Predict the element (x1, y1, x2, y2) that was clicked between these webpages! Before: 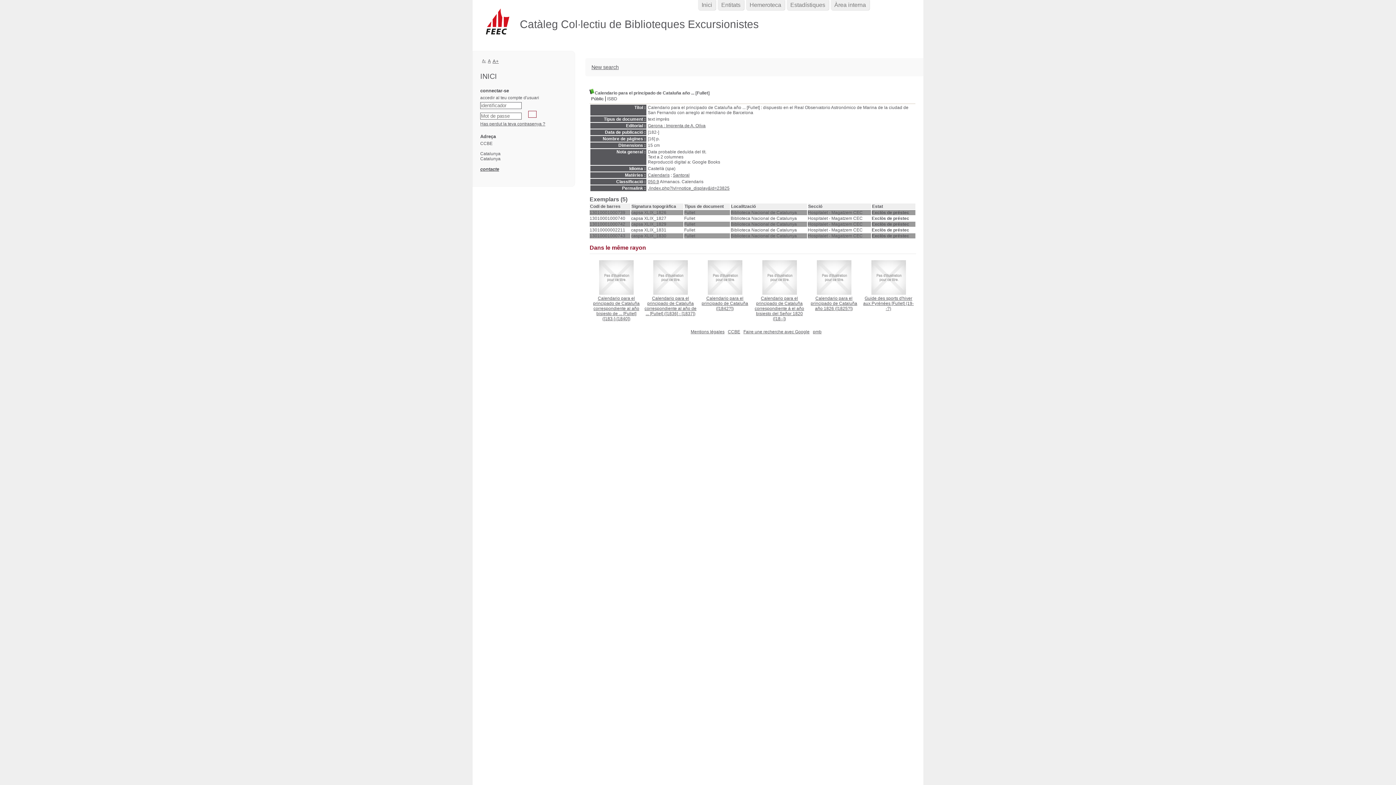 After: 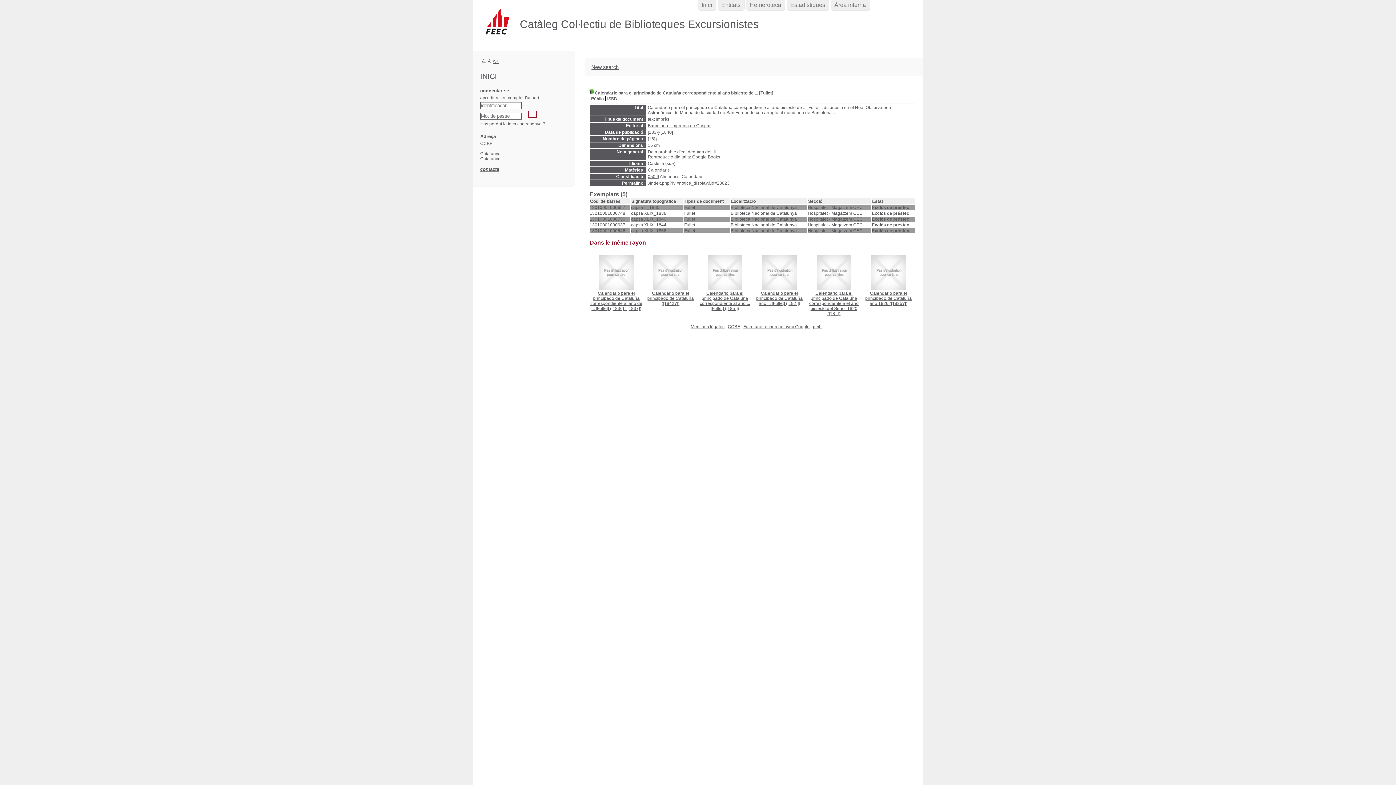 Action: label: Calendario para el principado de Cataluña correspondiente al año bisiesto de ... [Fullet] ([183-]-[1840]) bbox: (593, 296, 639, 321)